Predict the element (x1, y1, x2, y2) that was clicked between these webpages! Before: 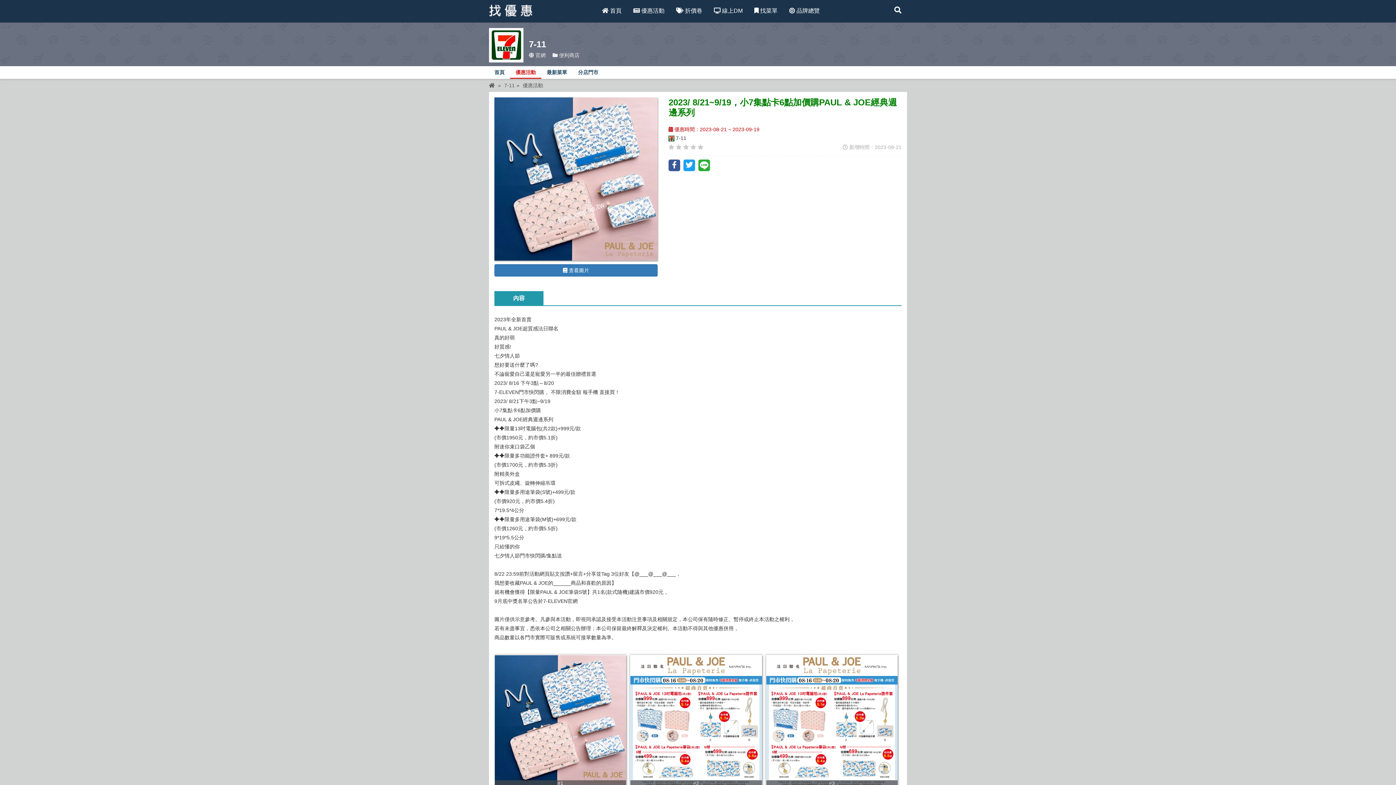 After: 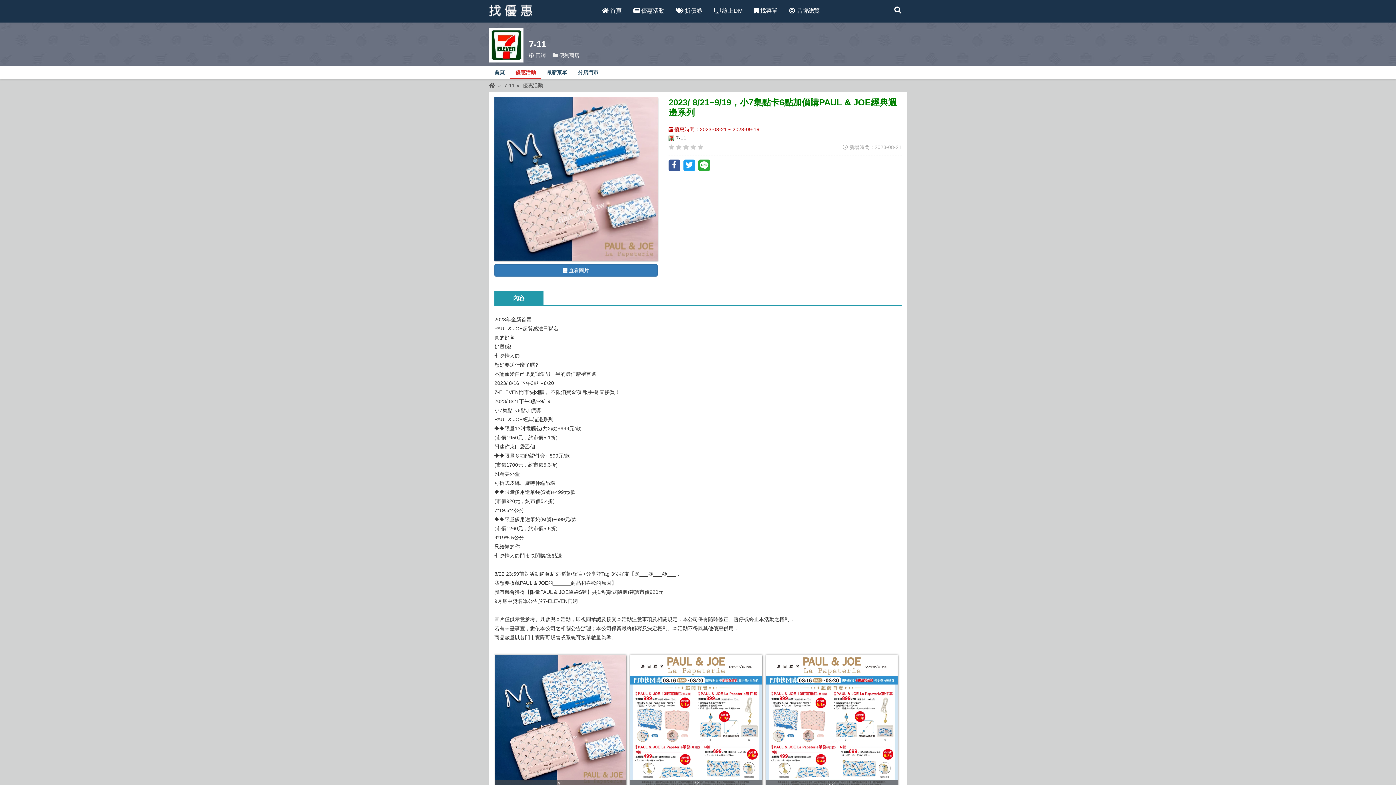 Action: bbox: (494, 291, 543, 305) label: 內容